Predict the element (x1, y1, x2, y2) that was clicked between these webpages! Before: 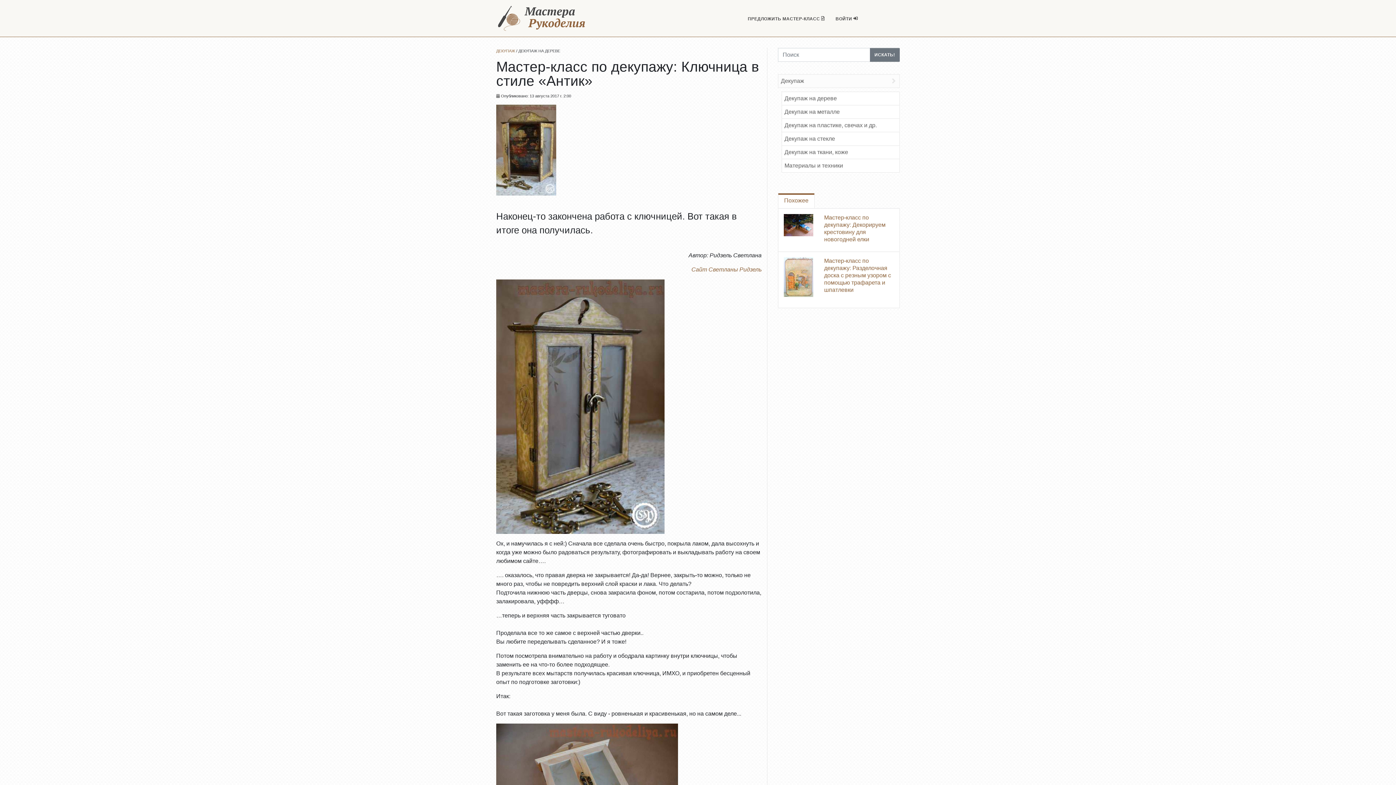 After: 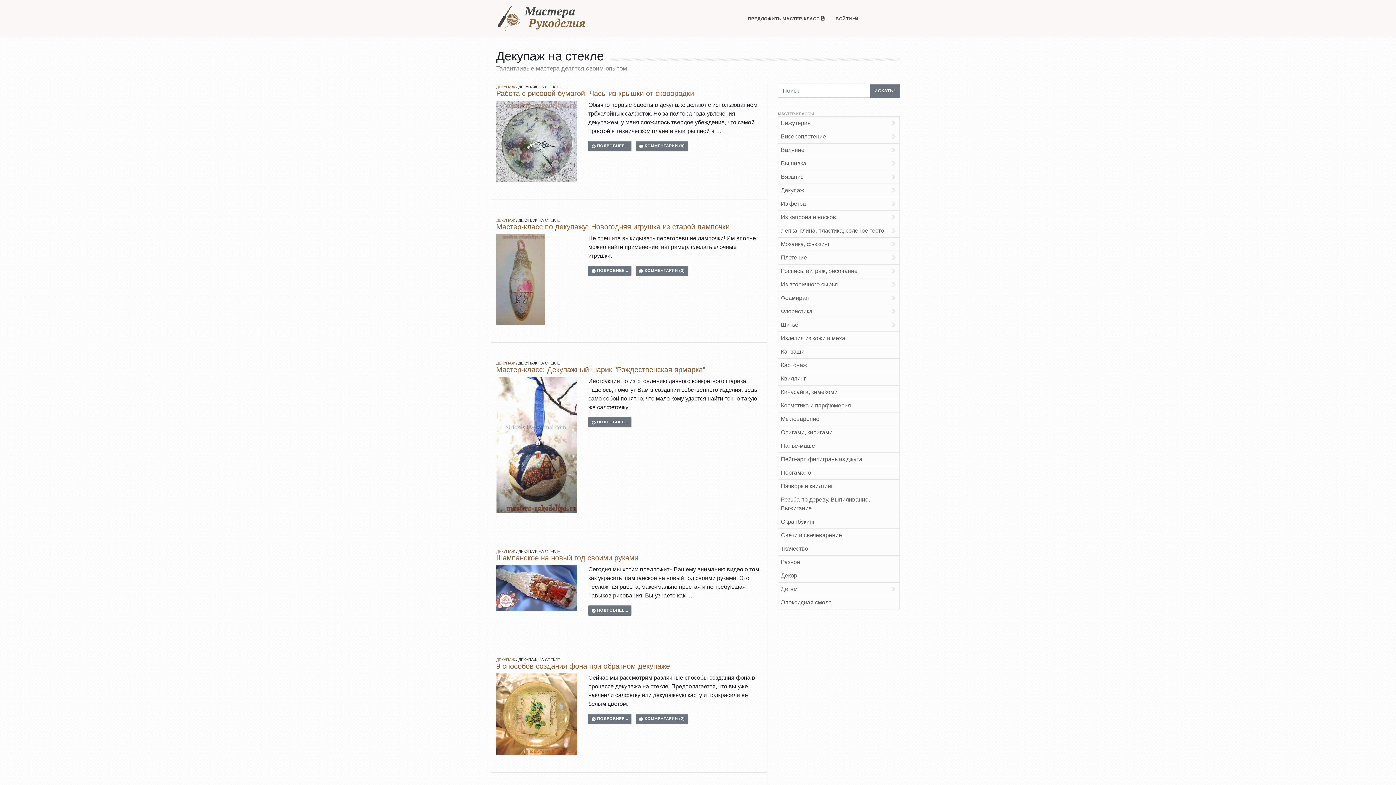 Action: bbox: (781, 132, 900, 145) label: Декупаж на стекле